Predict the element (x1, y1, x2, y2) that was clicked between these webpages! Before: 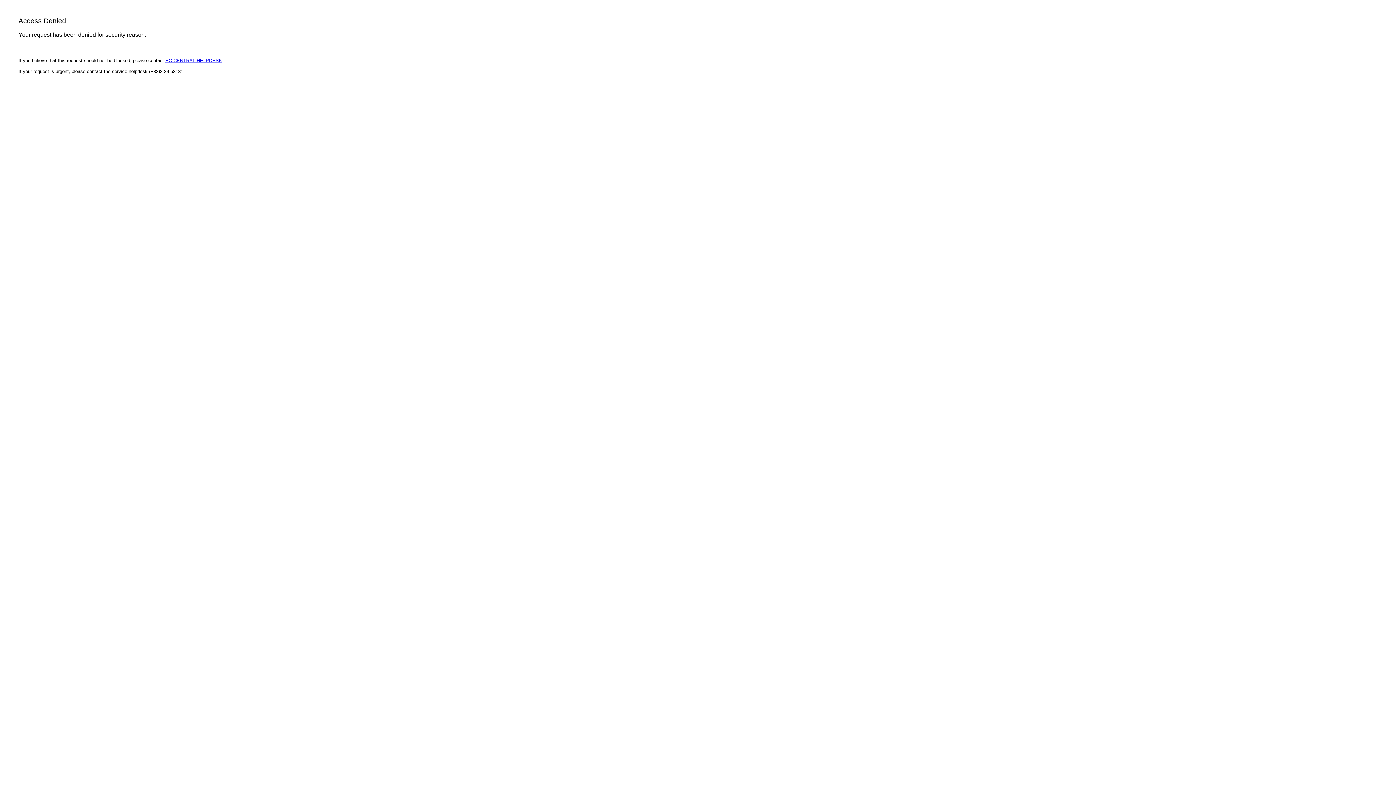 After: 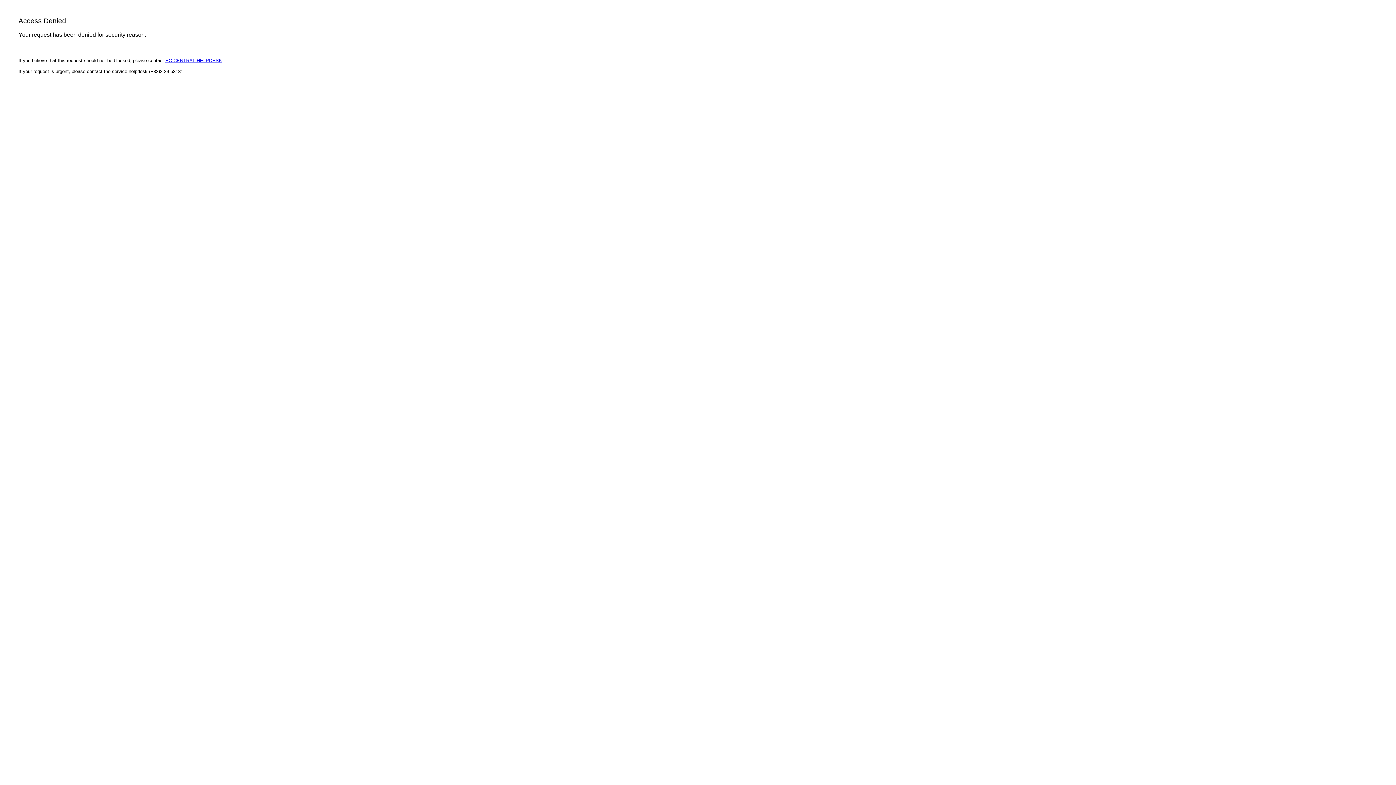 Action: label: EC CENTRAL HELPDESK bbox: (165, 57, 222, 63)